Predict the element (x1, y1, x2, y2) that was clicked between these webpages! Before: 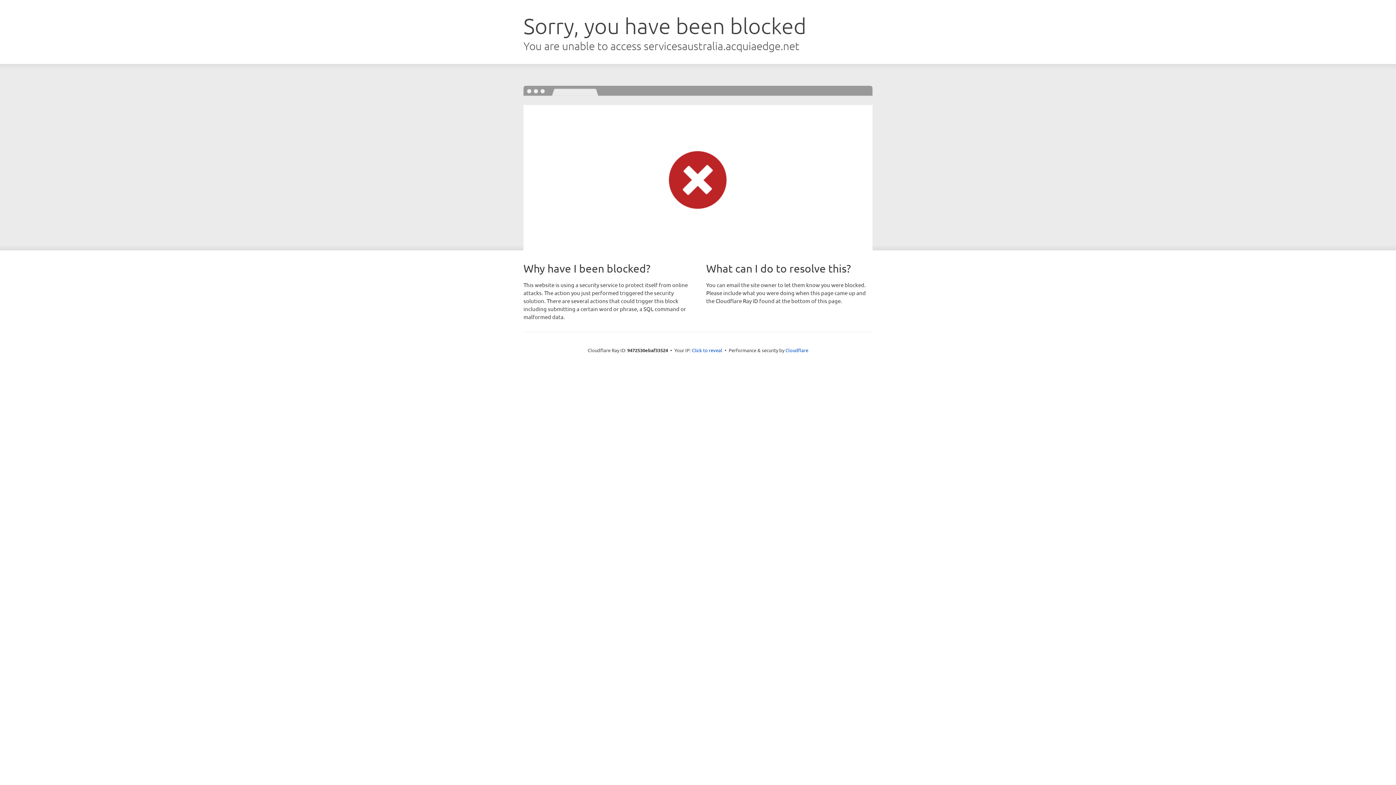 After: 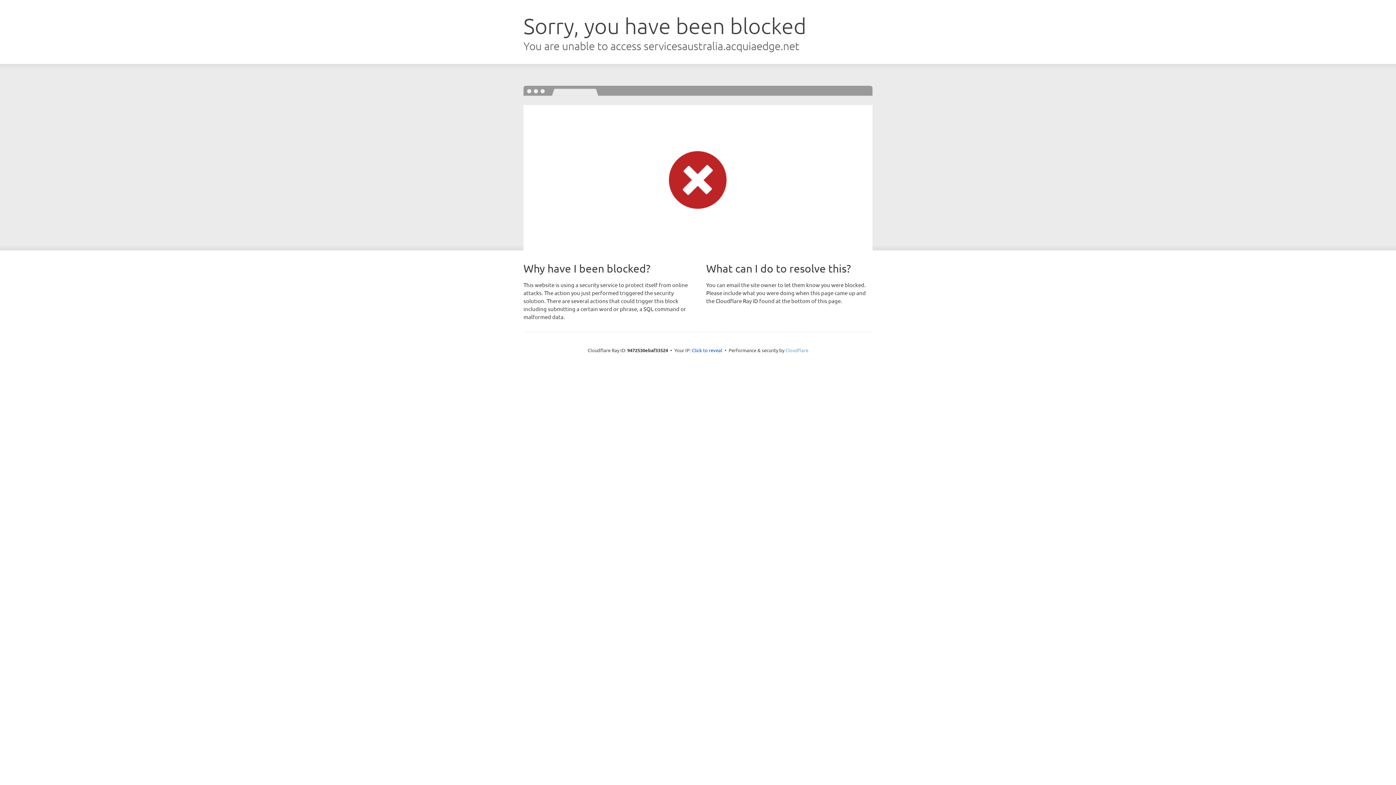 Action: bbox: (785, 347, 808, 353) label: Cloudflare